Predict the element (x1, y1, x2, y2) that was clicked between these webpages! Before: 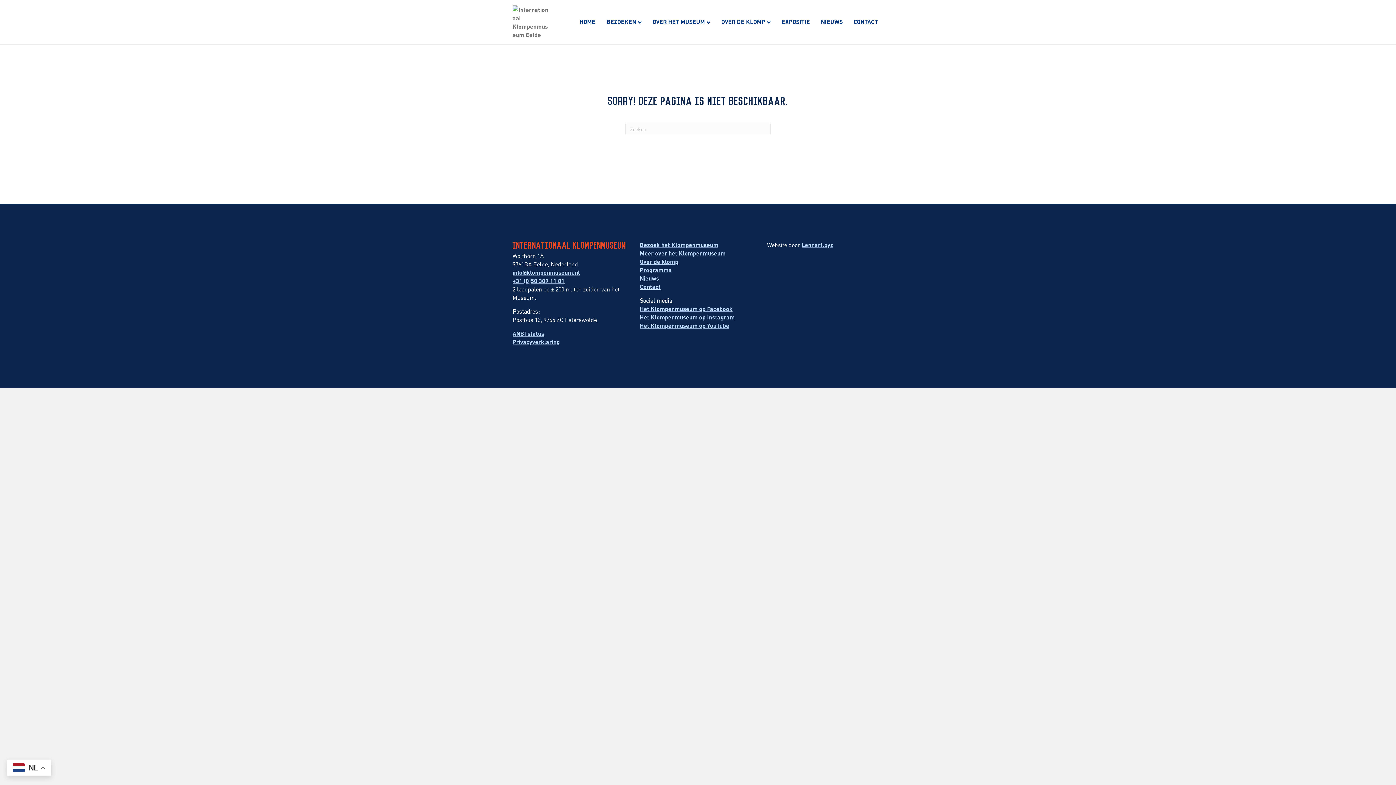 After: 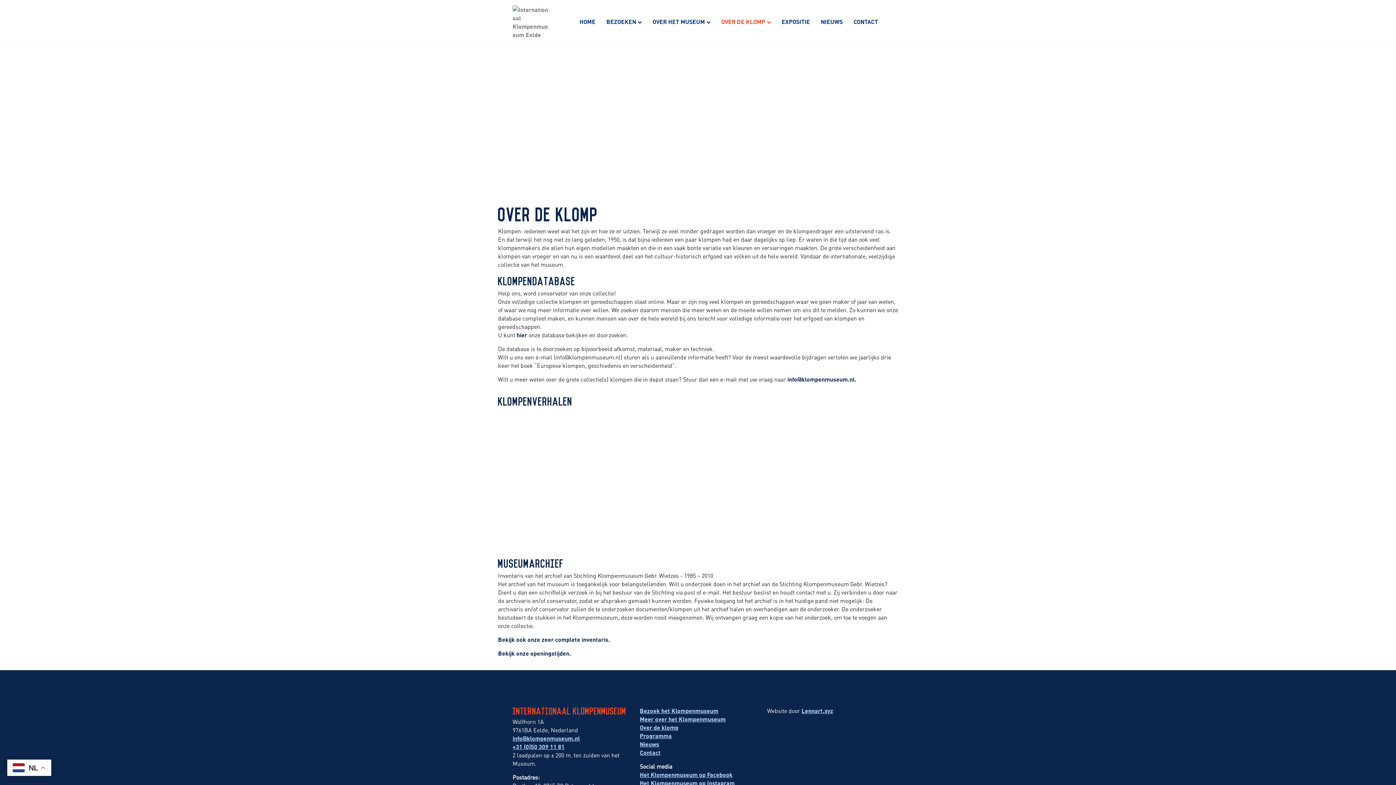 Action: label: Over de klomp bbox: (640, 257, 678, 265)